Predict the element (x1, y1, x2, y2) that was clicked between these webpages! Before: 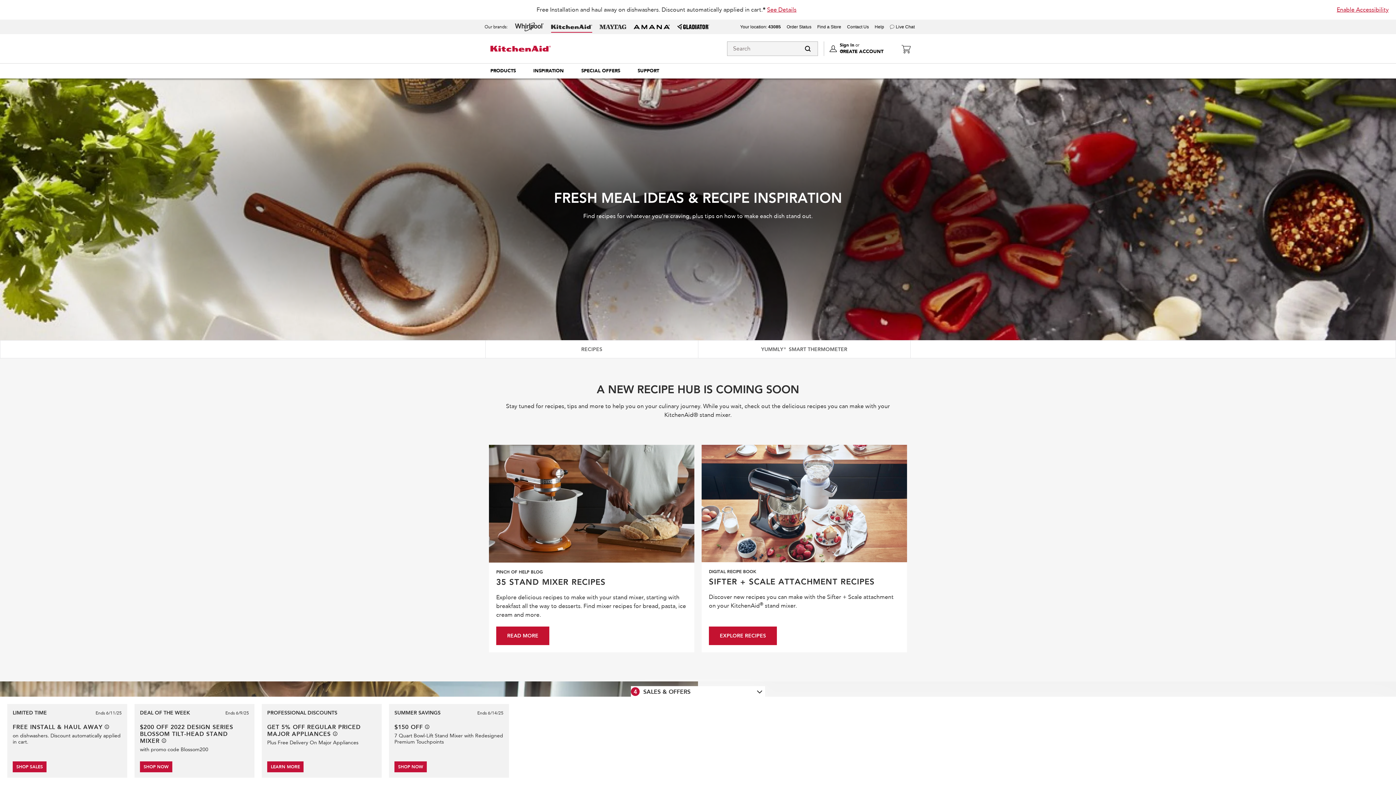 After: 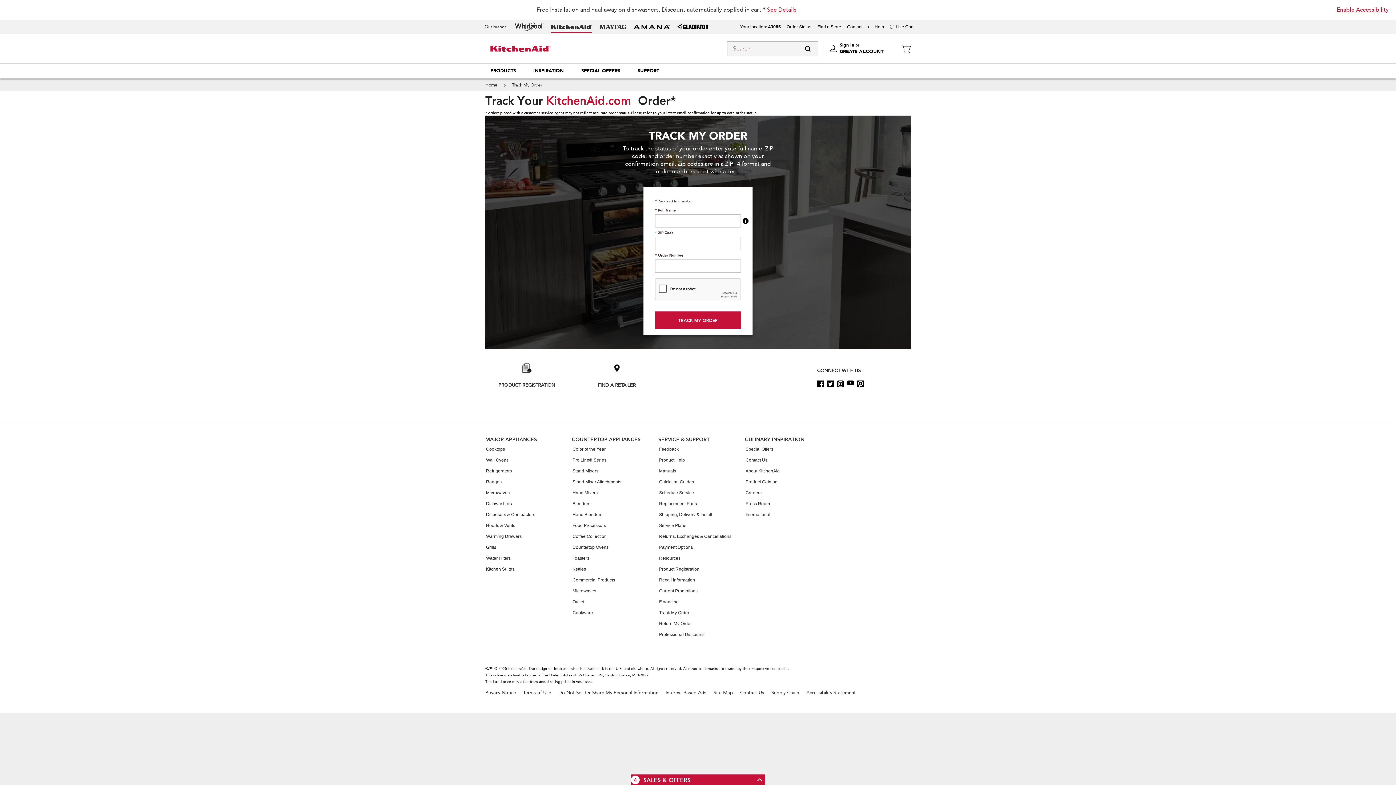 Action: bbox: (786, 24, 811, 29) label: Order Status